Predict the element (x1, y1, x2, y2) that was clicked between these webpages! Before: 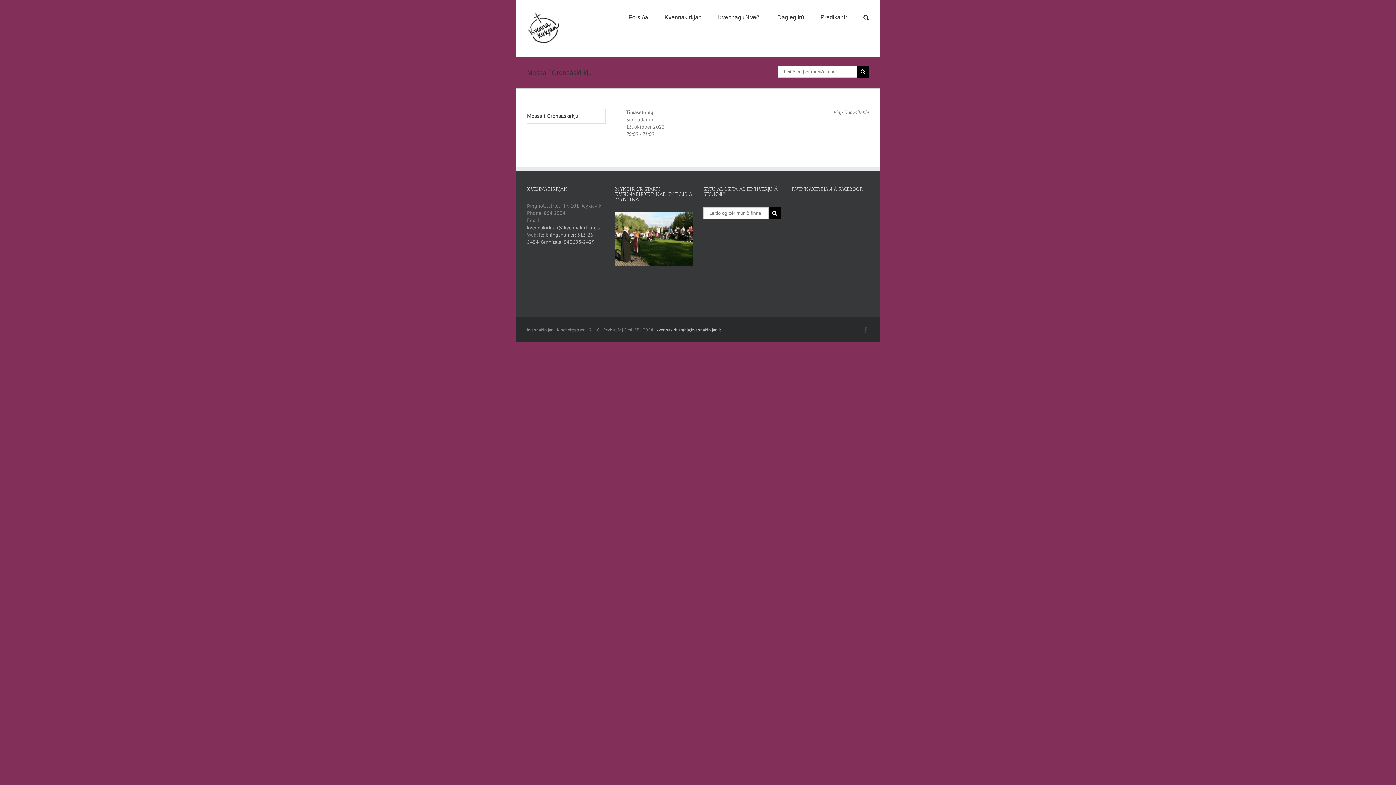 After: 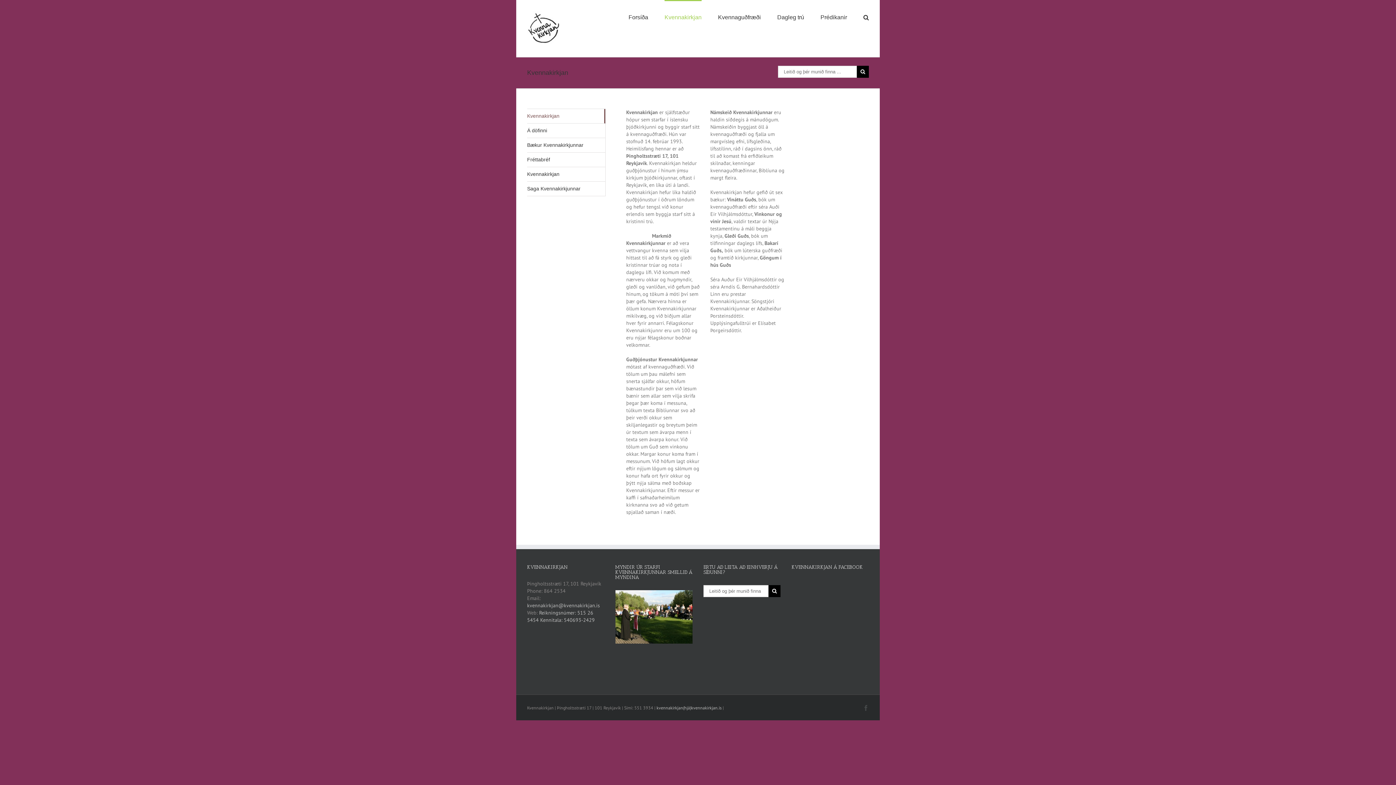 Action: label: Kvennakirkjan bbox: (664, 0, 701, 33)